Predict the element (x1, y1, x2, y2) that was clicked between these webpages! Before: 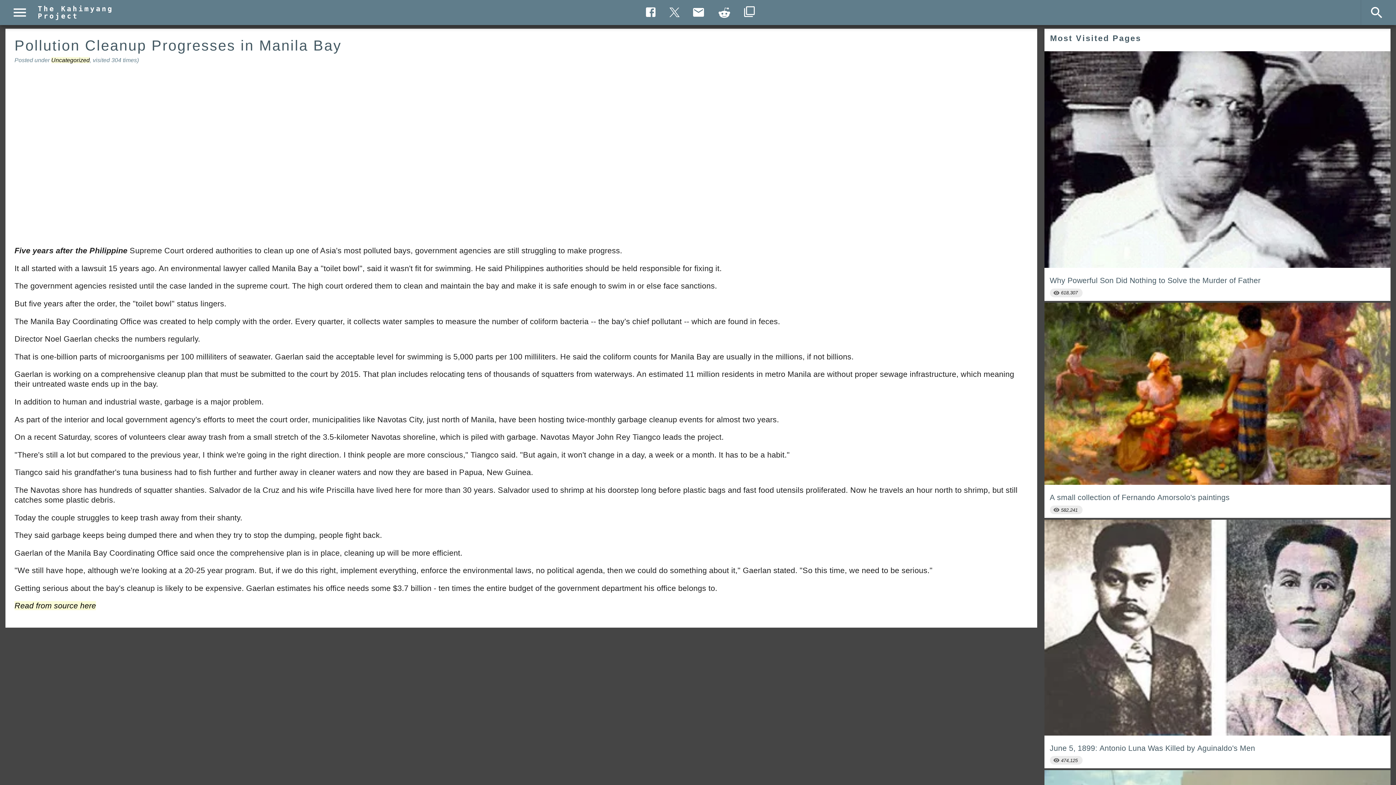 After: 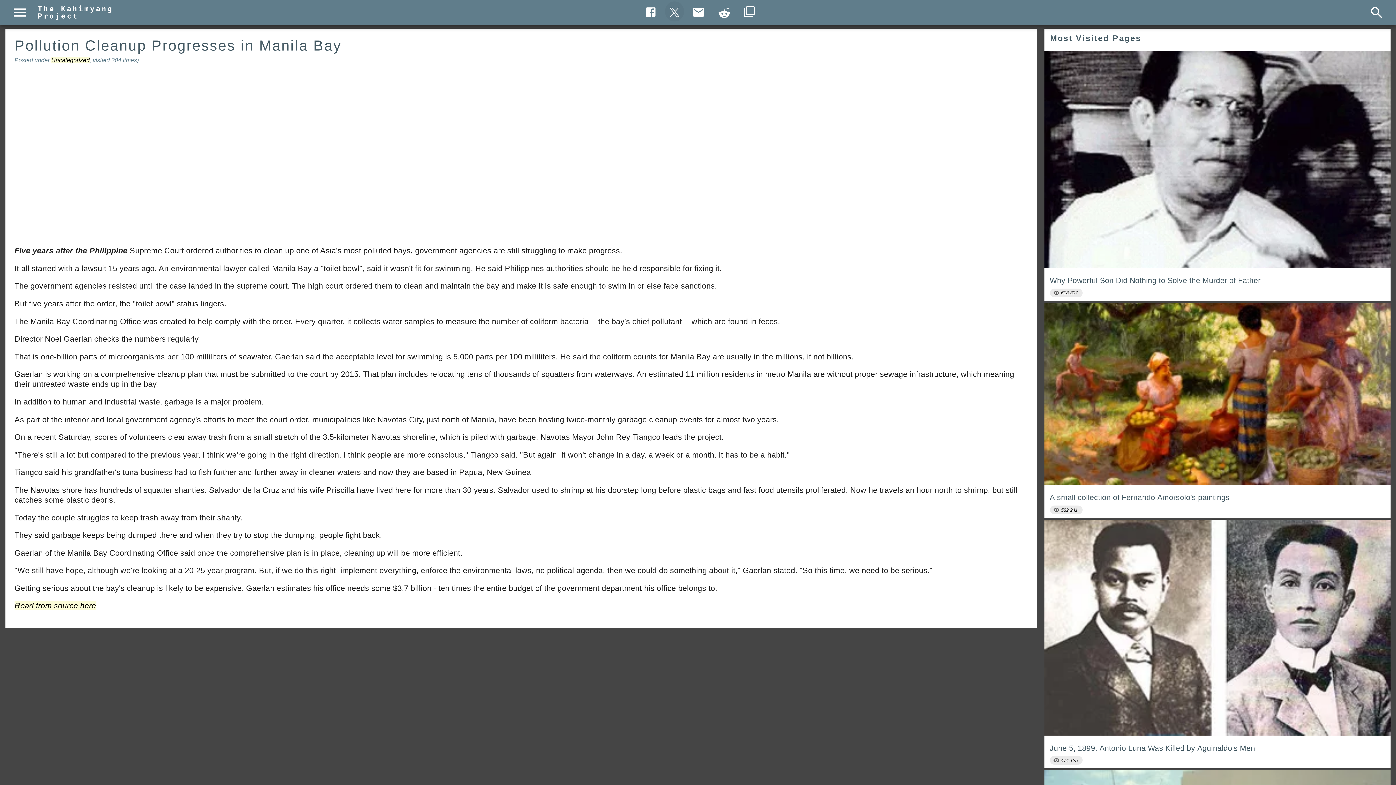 Action: bbox: (665, 1, 684, 21) label: Twitter share